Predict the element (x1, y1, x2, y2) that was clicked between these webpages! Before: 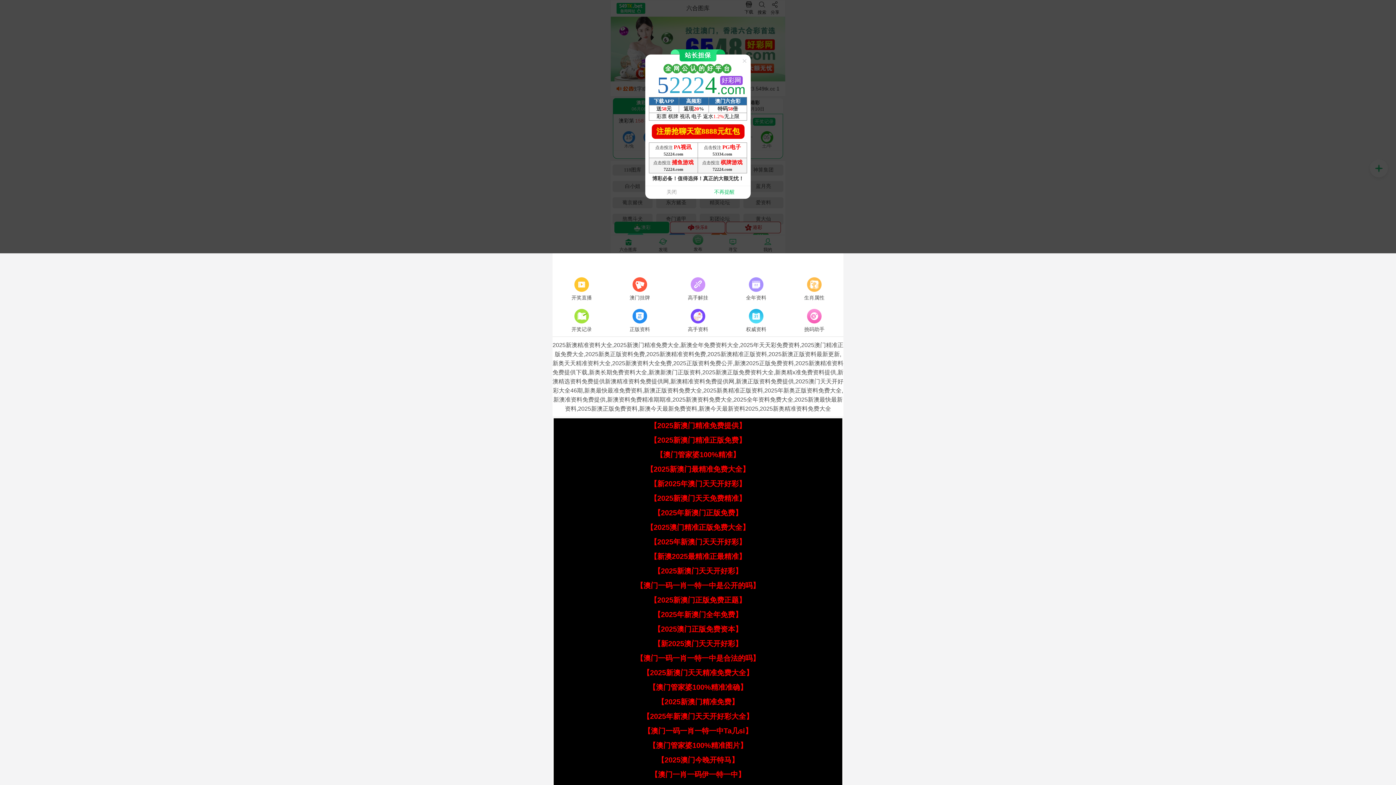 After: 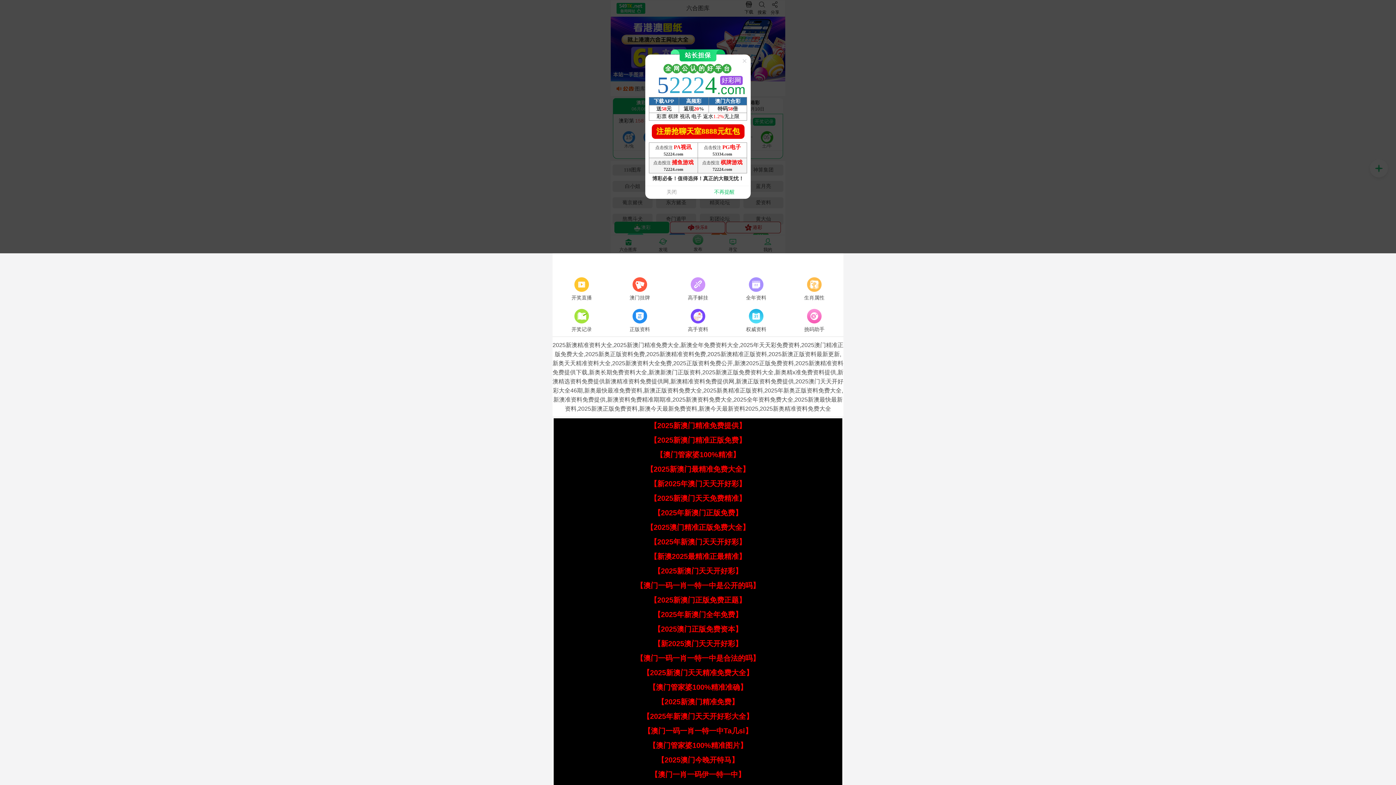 Action: label: 【2025年新澳门正版免费】 bbox: (653, 509, 742, 517)